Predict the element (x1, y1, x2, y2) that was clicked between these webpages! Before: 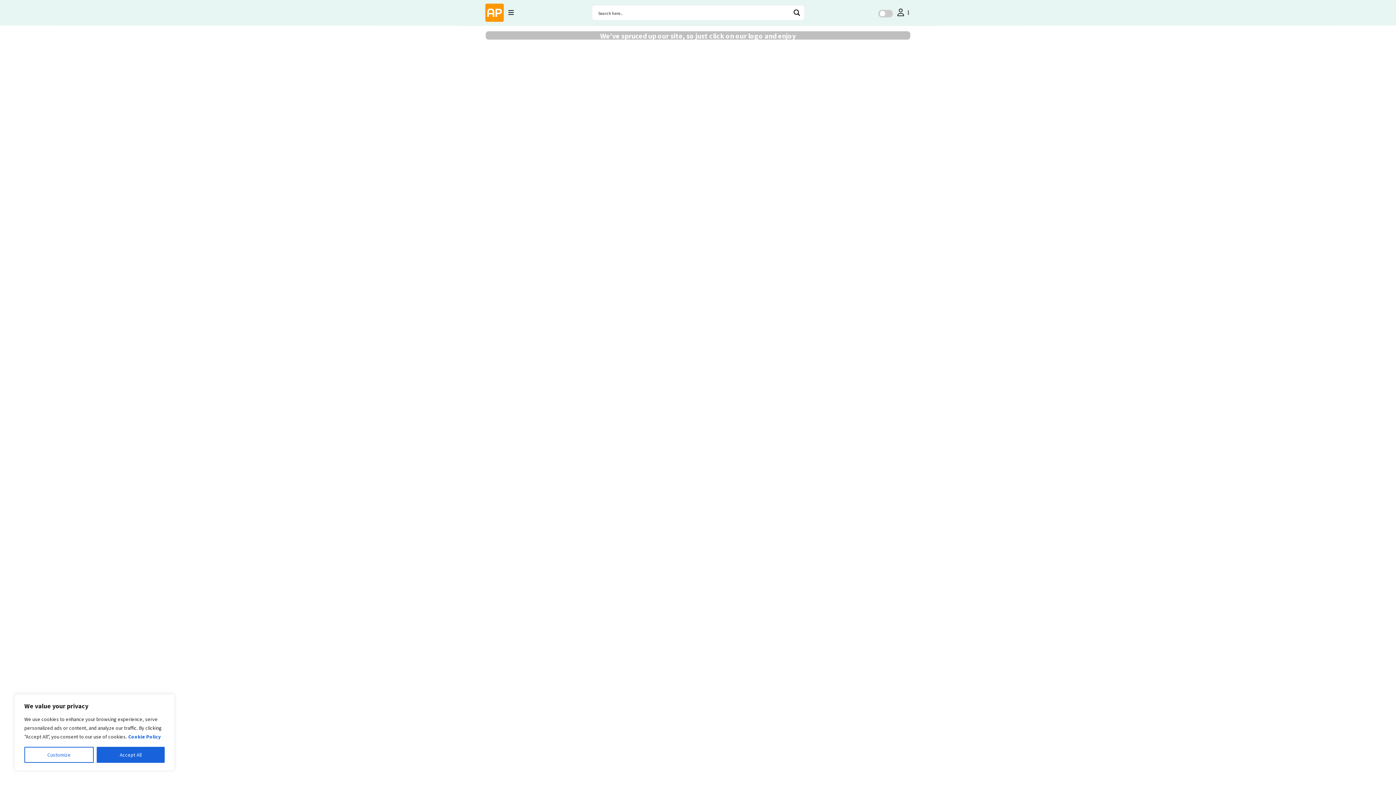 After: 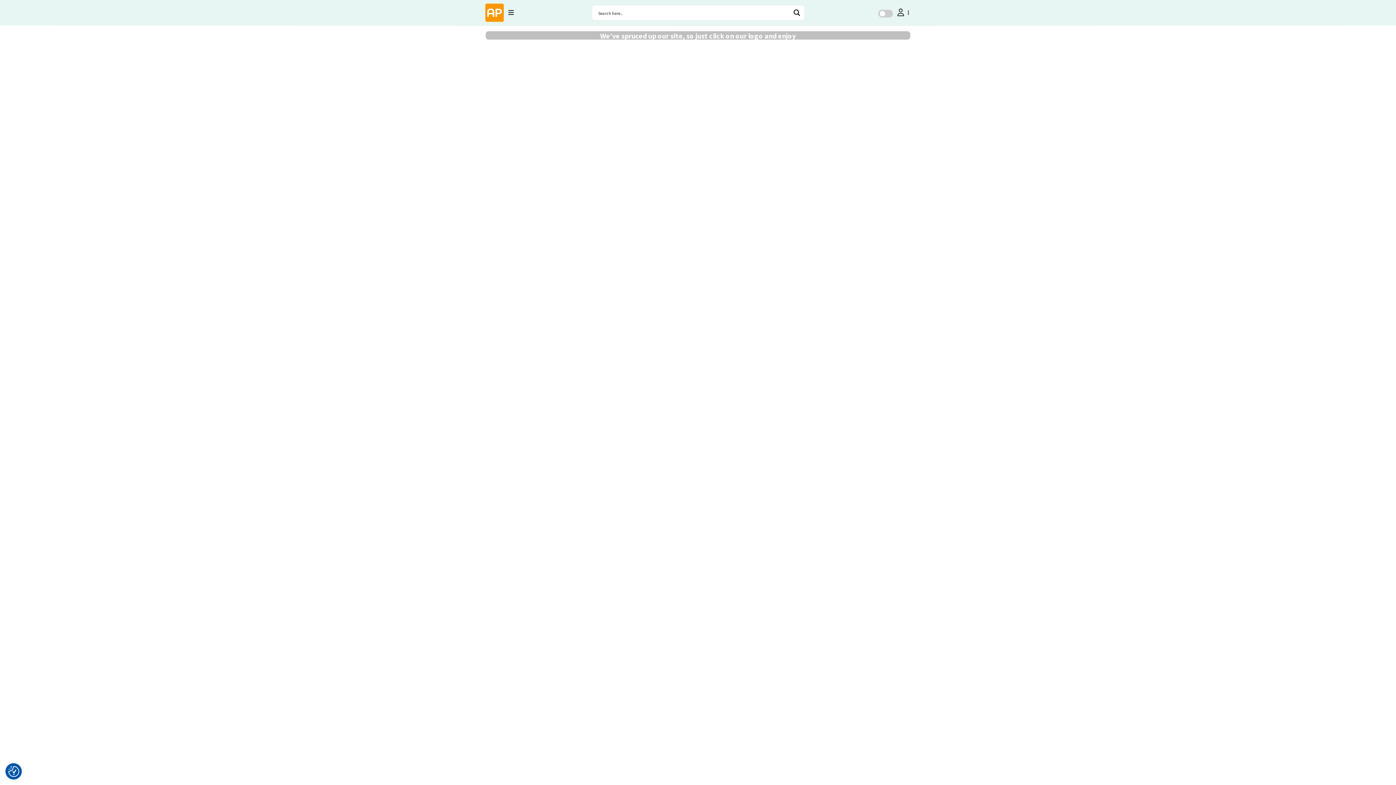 Action: label: Accept All bbox: (96, 747, 164, 763)